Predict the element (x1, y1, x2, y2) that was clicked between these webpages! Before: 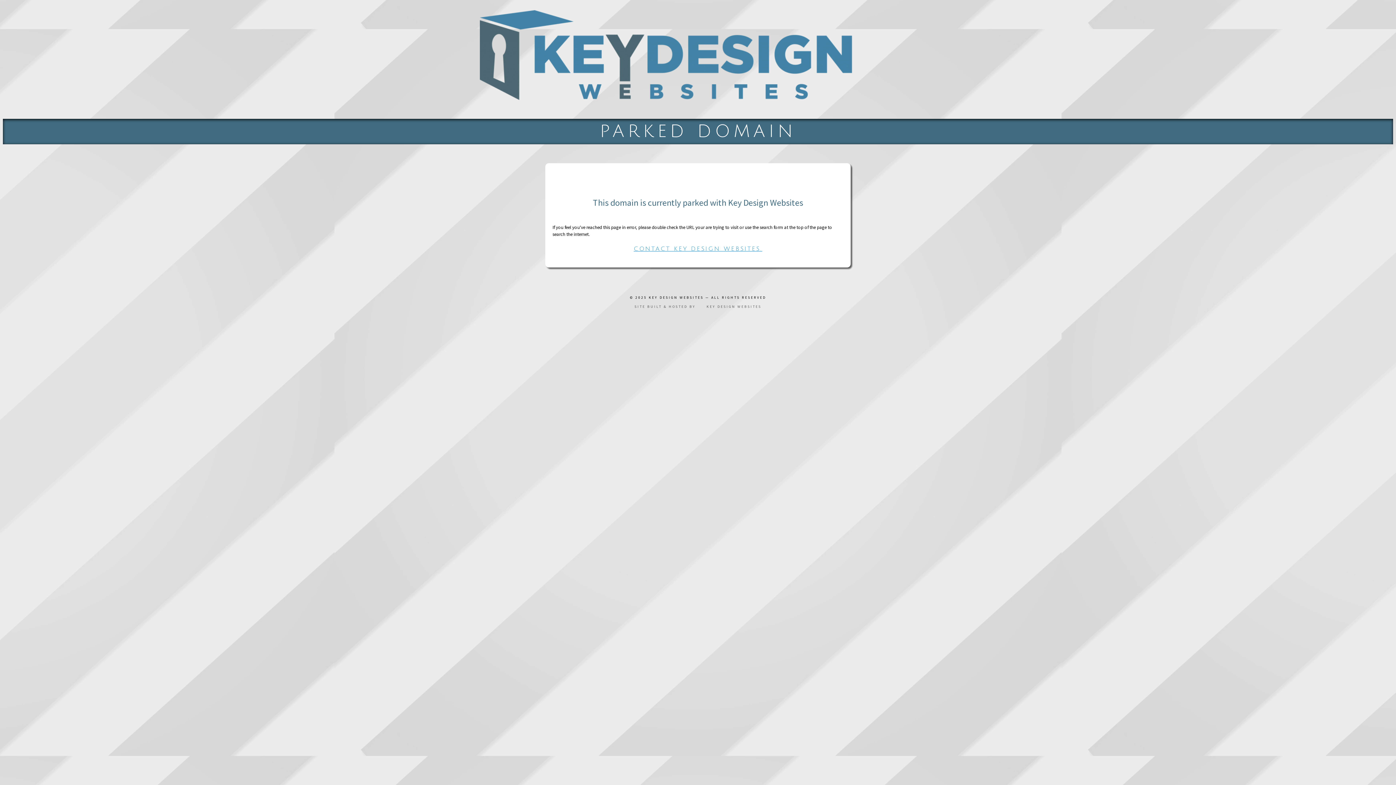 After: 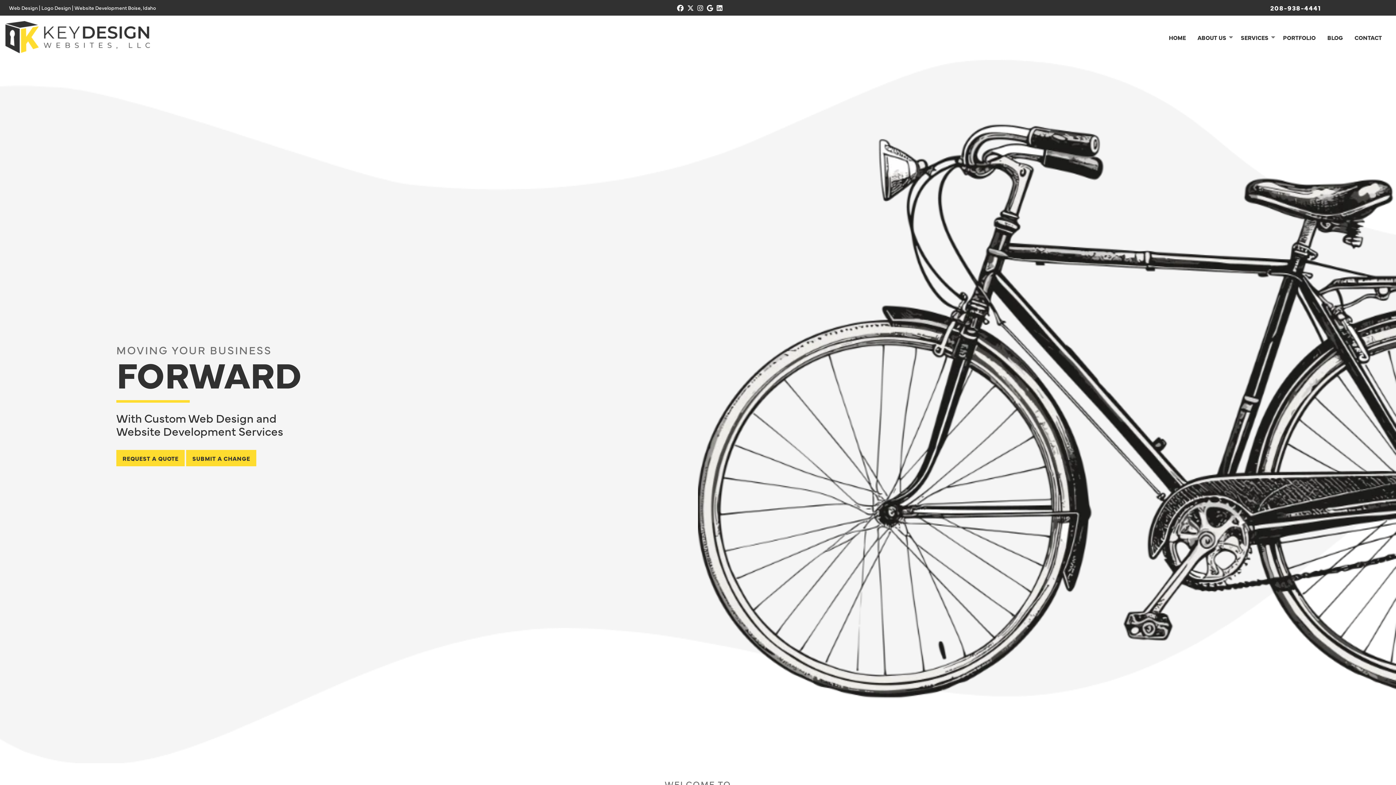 Action: label: CONTACT KEY DESIGN WEBSITES. bbox: (633, 245, 762, 252)